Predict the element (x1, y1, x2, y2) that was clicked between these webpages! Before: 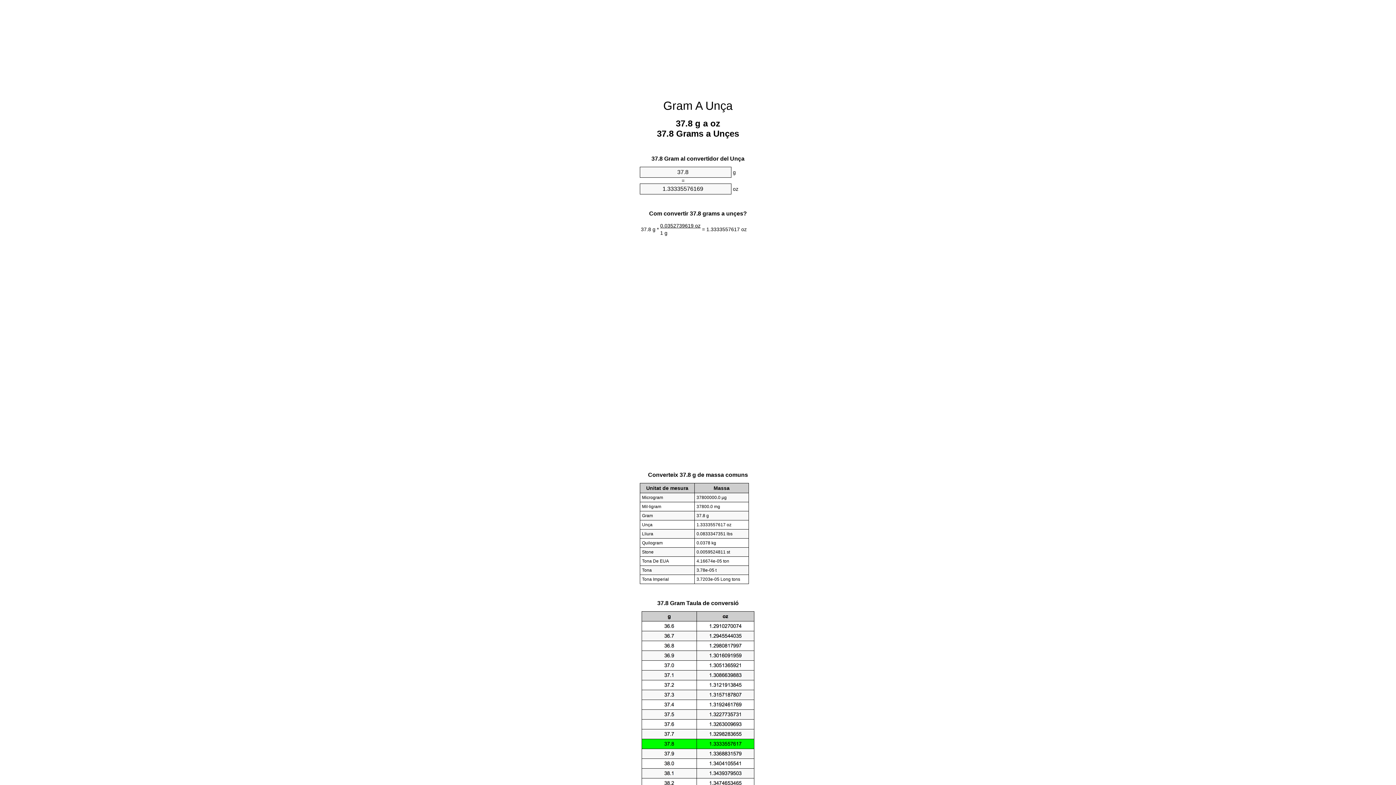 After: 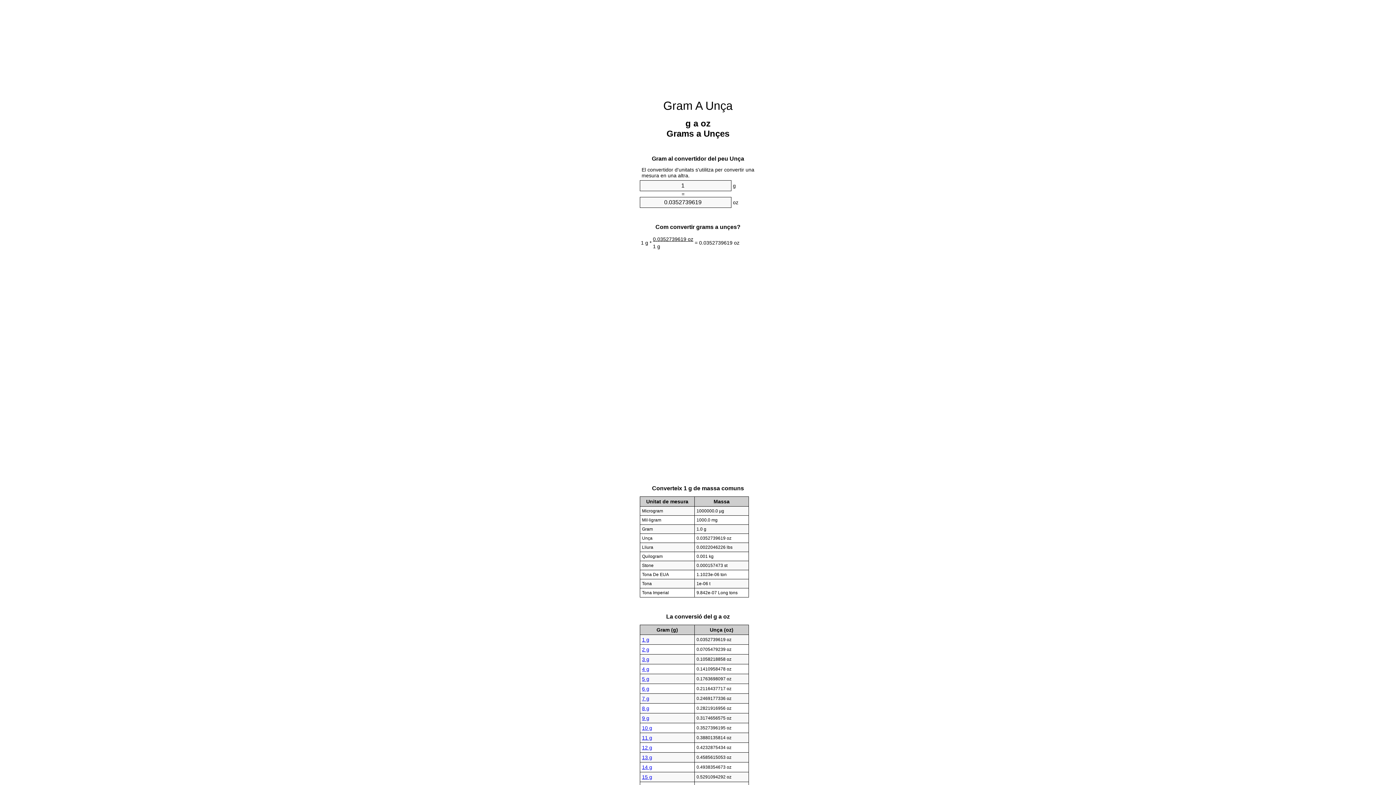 Action: bbox: (663, 99, 732, 112) label: Gram A Unça